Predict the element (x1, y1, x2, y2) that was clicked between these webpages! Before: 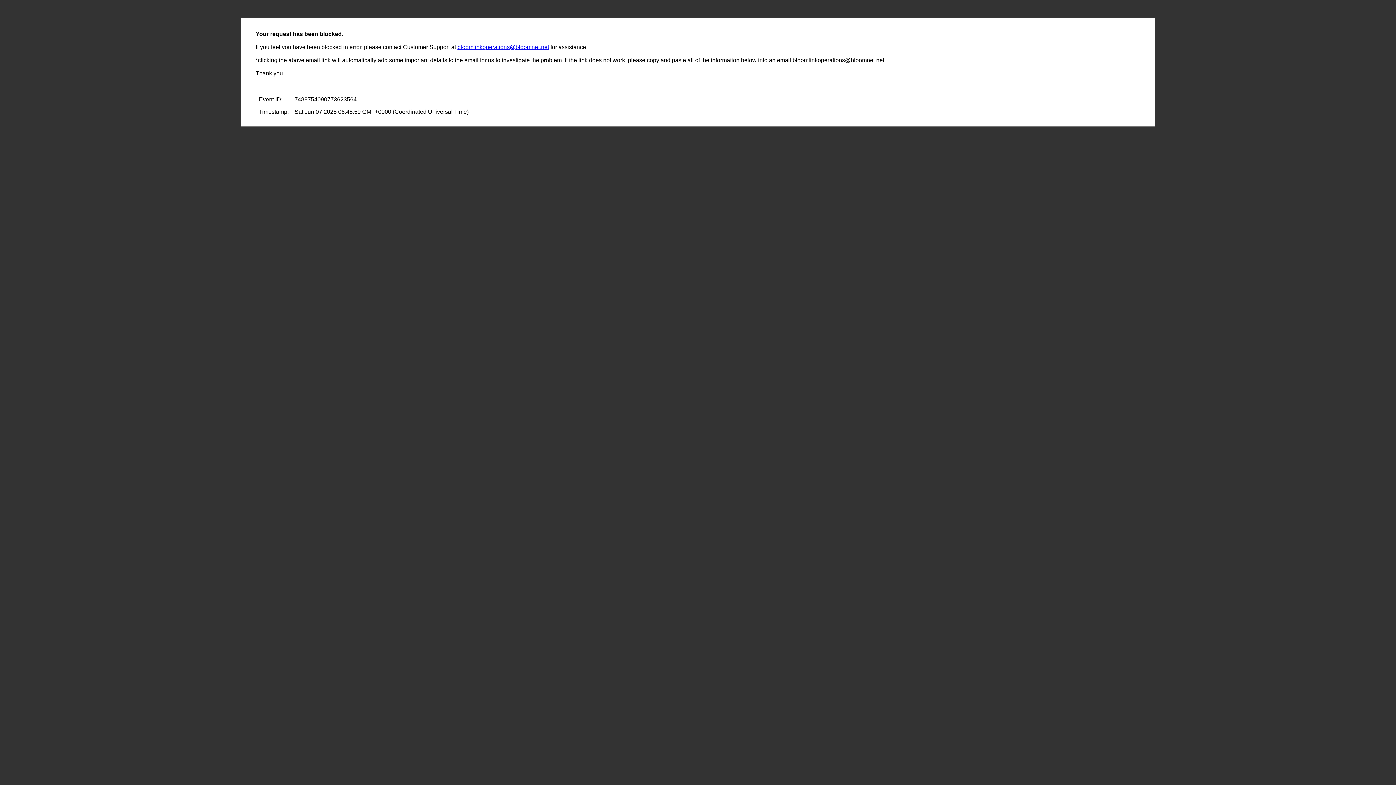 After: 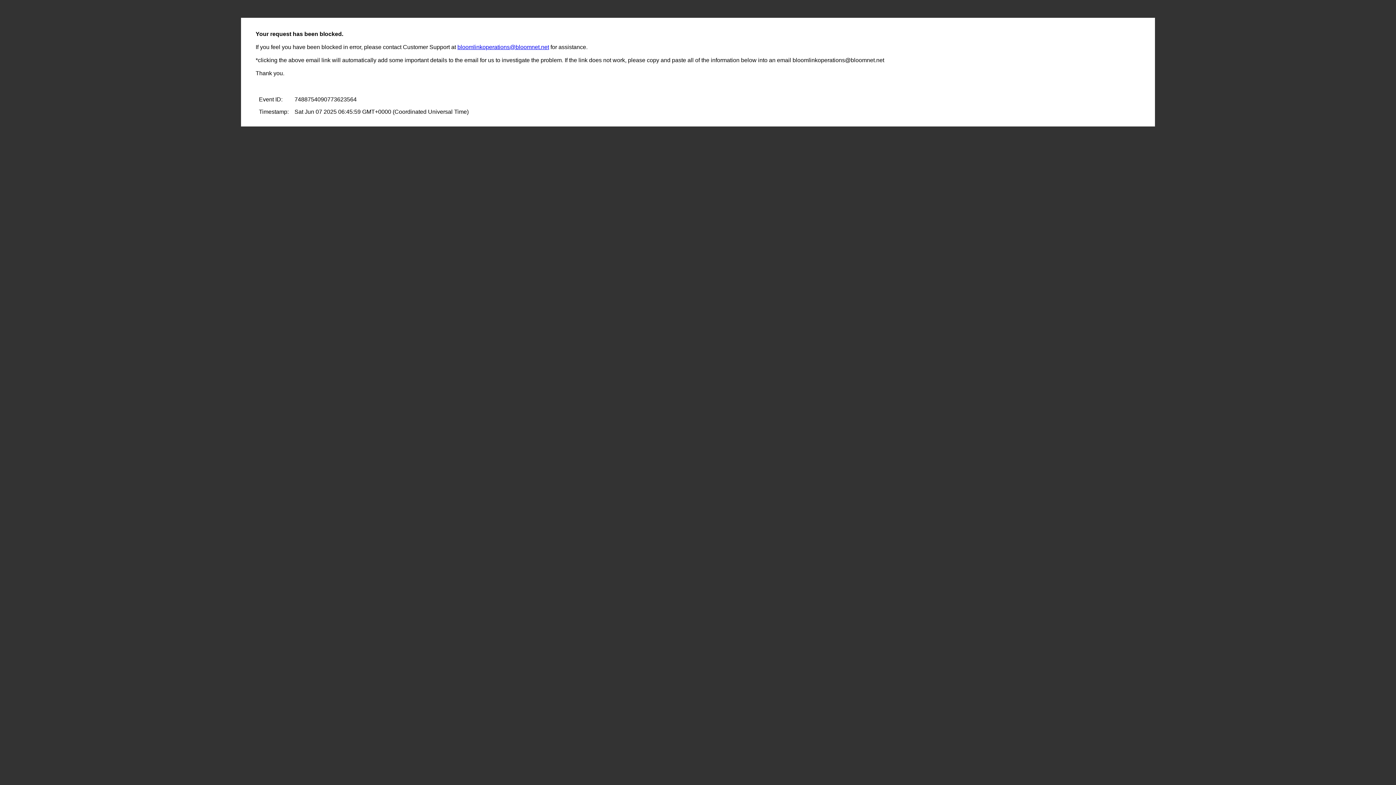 Action: label: bloomlinkoperations@bloomnet.net bbox: (457, 44, 549, 50)